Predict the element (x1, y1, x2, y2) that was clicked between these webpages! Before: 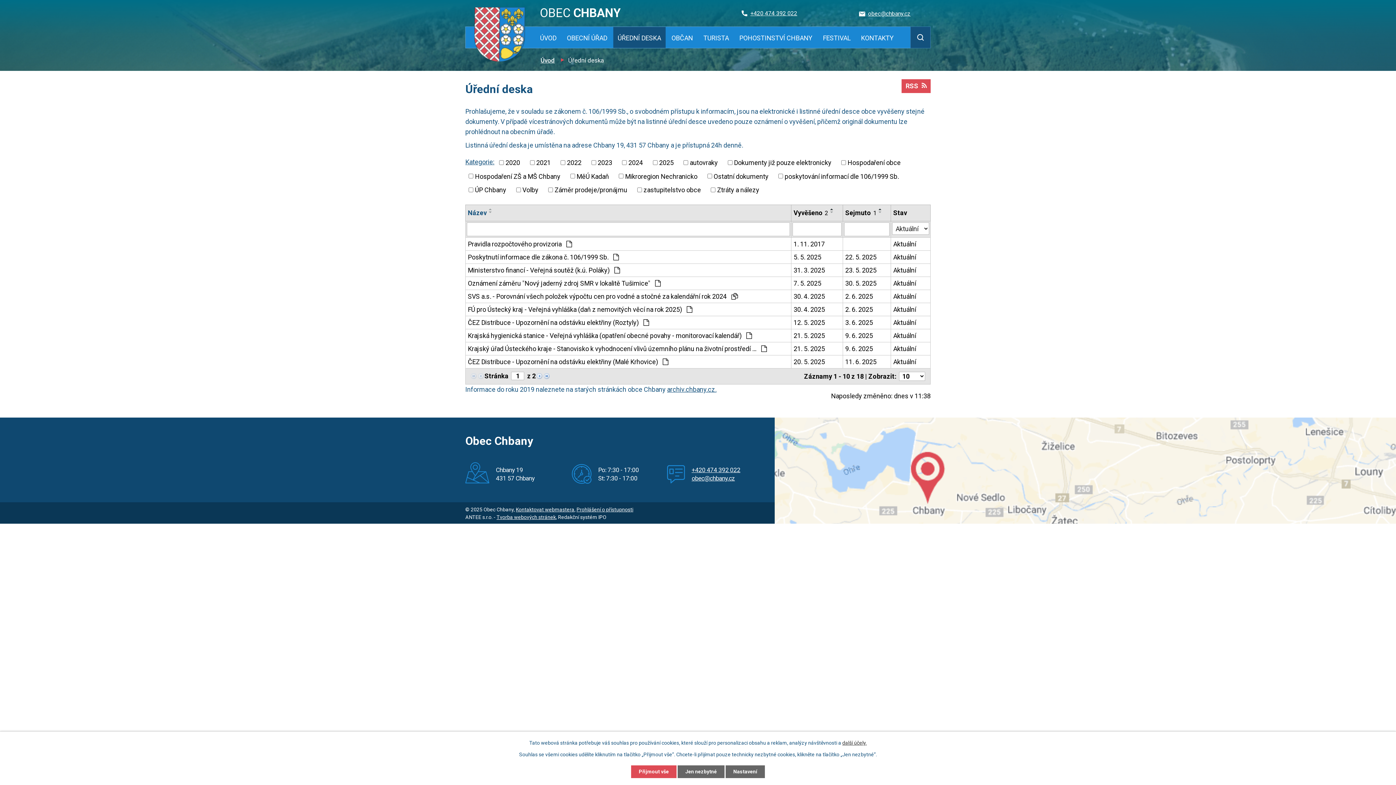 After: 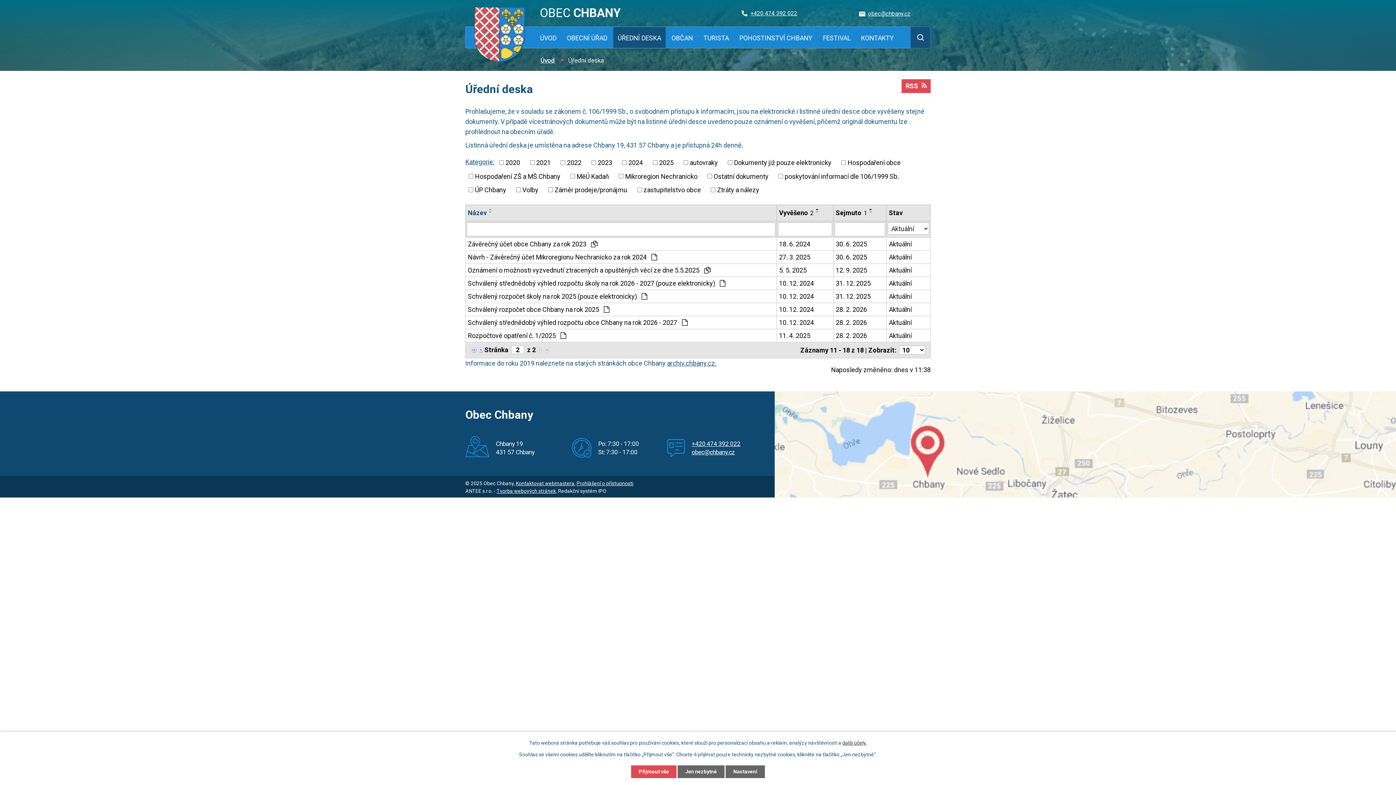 Action: bbox: (543, 371, 550, 379)